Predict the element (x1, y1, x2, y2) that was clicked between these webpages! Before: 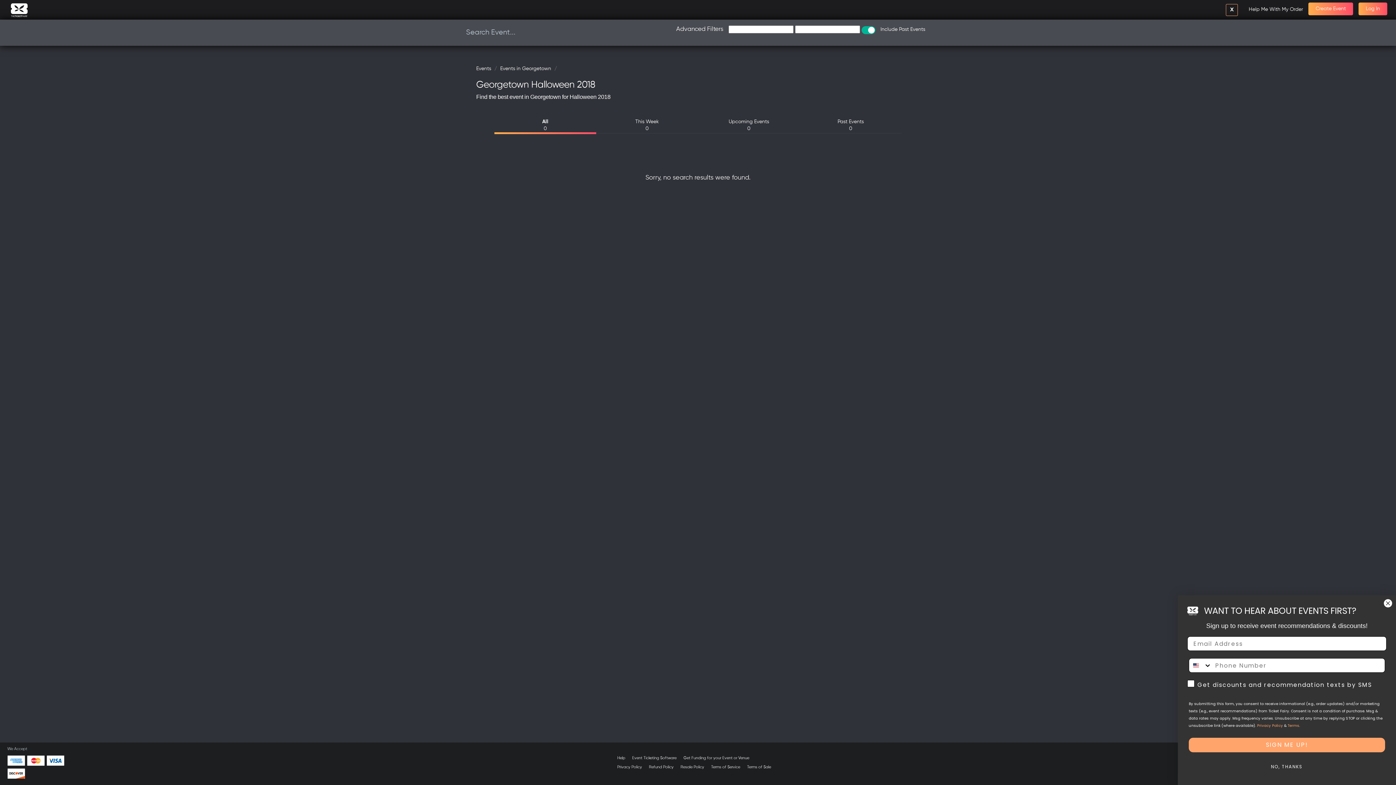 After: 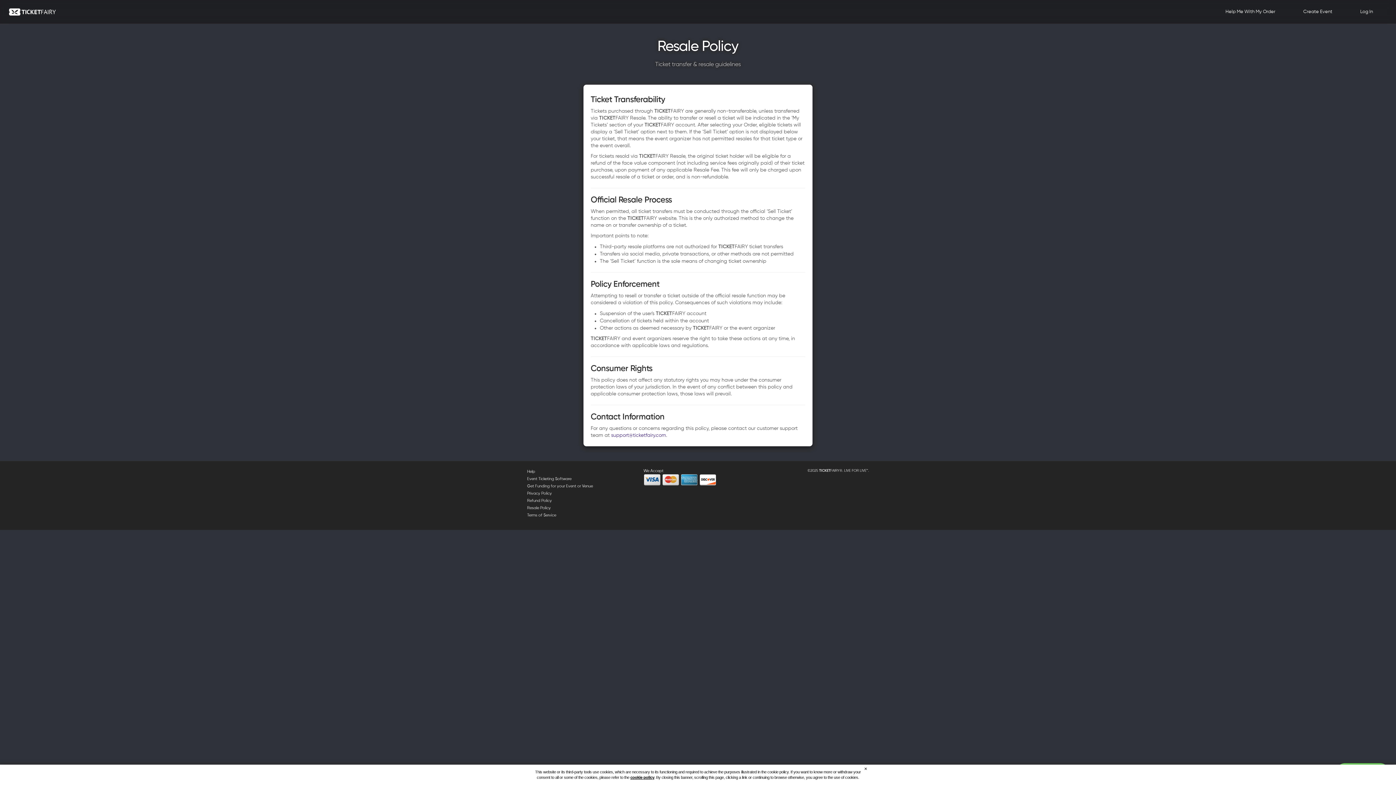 Action: label: Resale Policy bbox: (680, 765, 704, 769)